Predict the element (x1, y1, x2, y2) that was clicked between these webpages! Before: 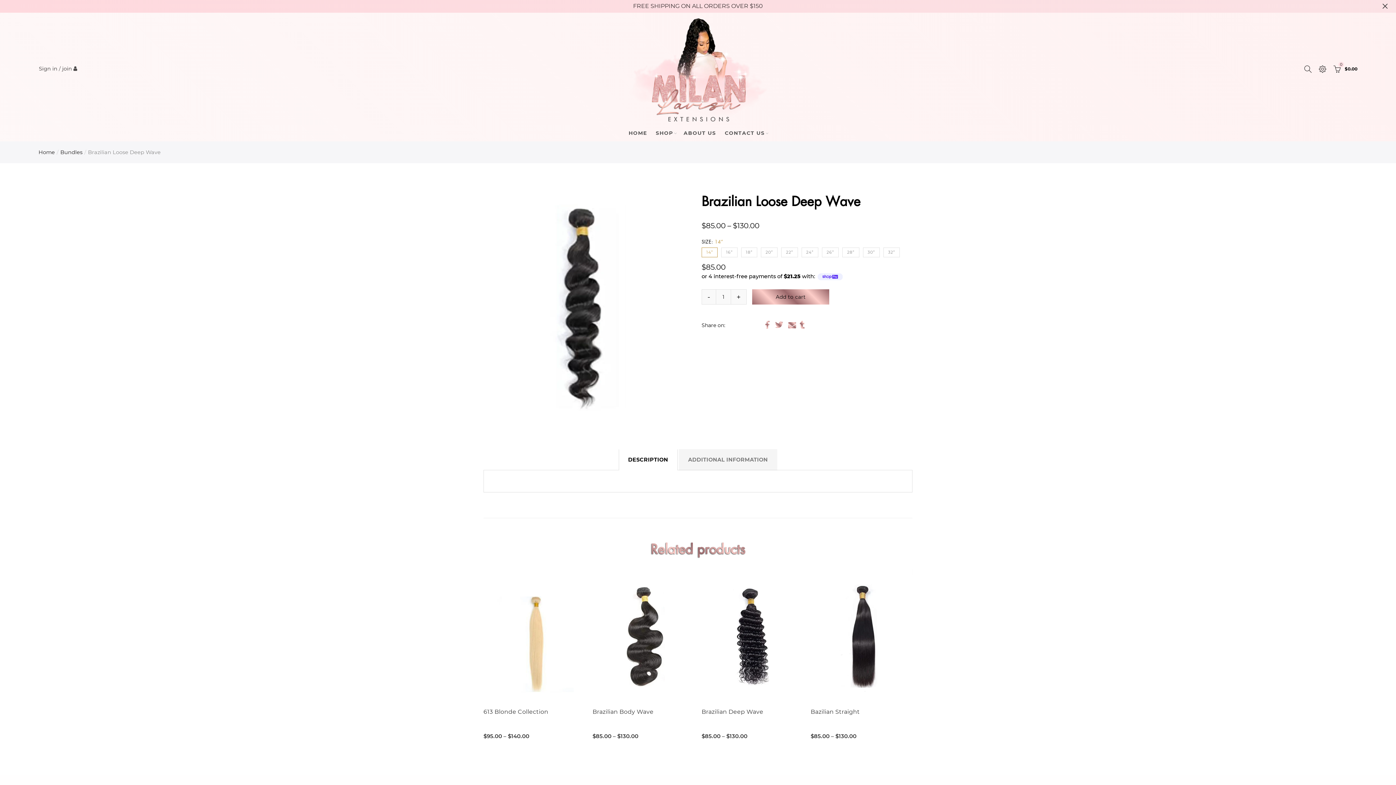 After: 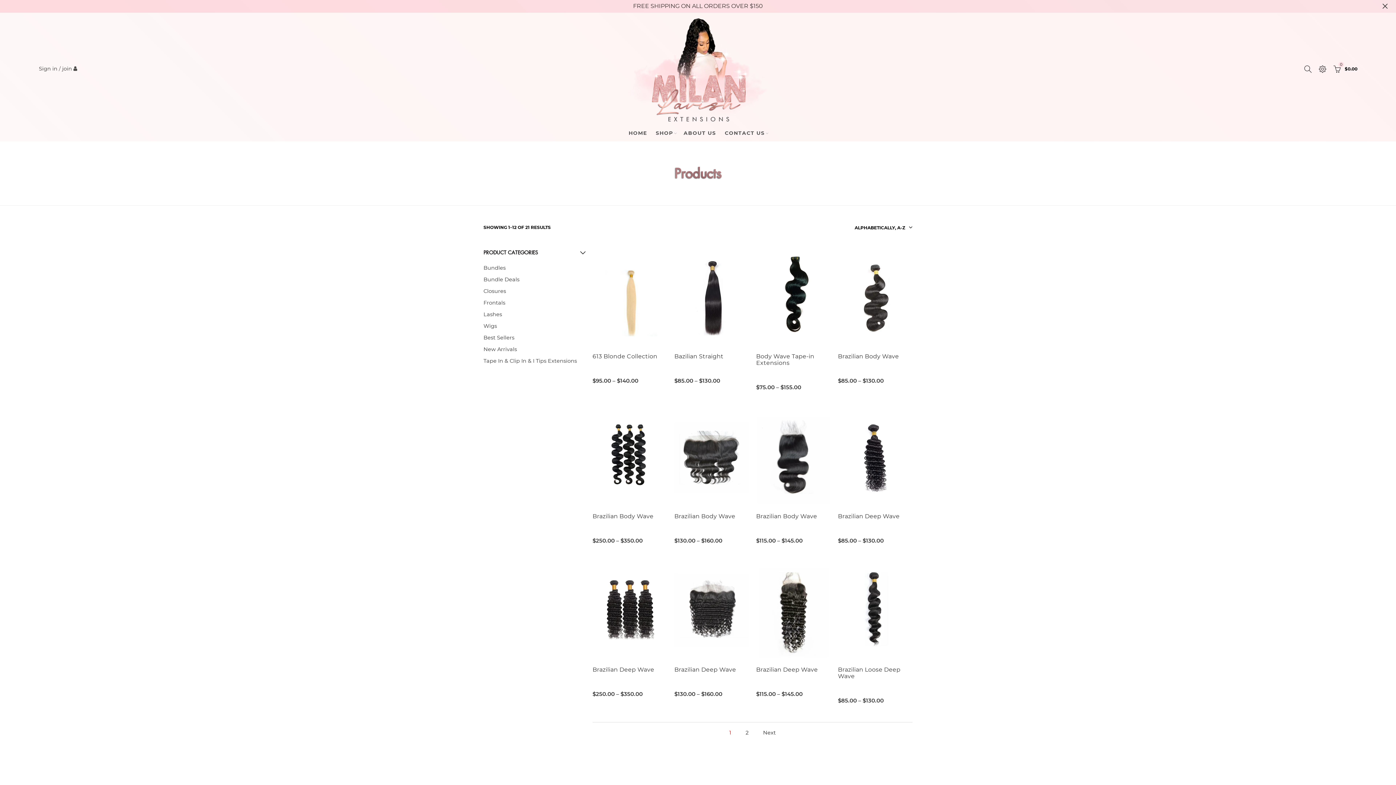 Action: bbox: (0, 0, 1396, 12) label: FREE SHIPPING ON ALL ORDERS OVER $150